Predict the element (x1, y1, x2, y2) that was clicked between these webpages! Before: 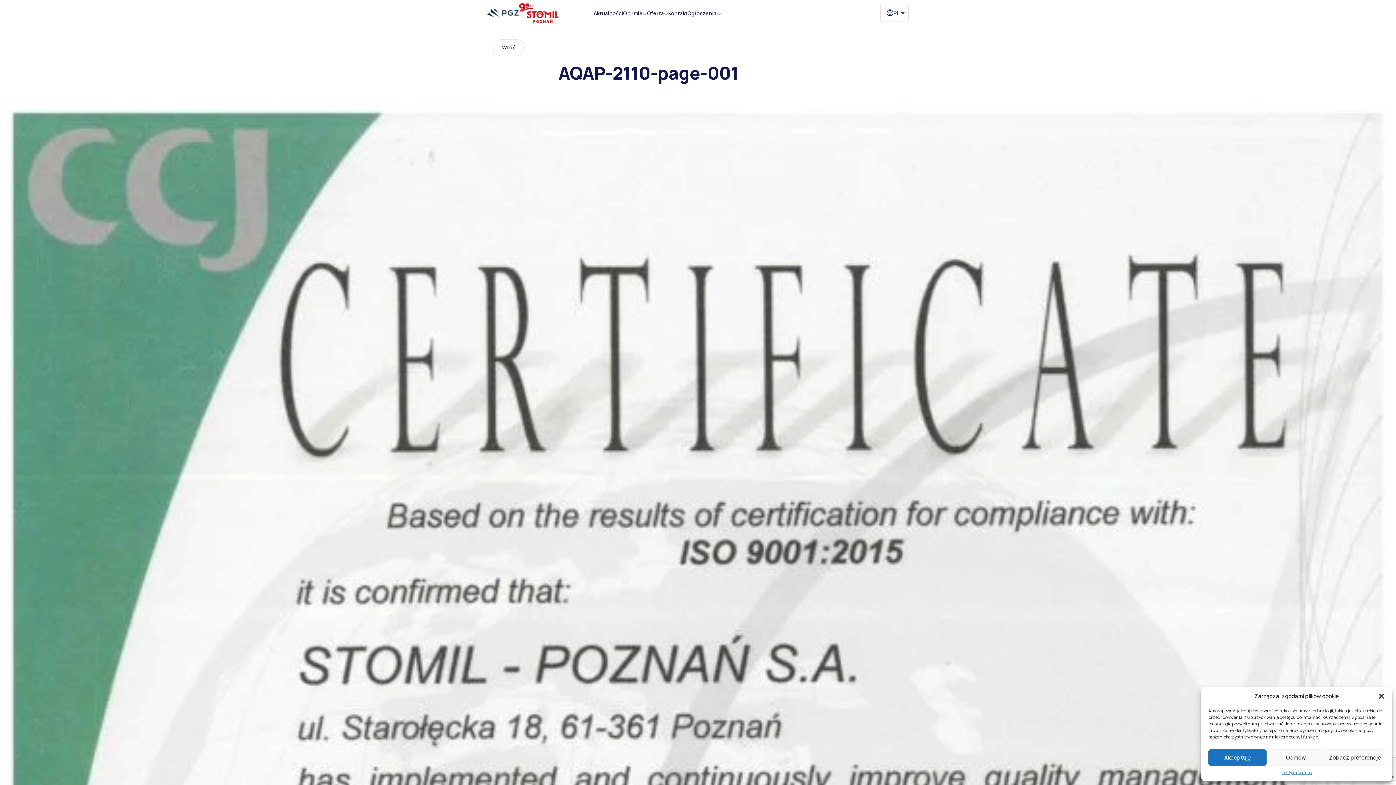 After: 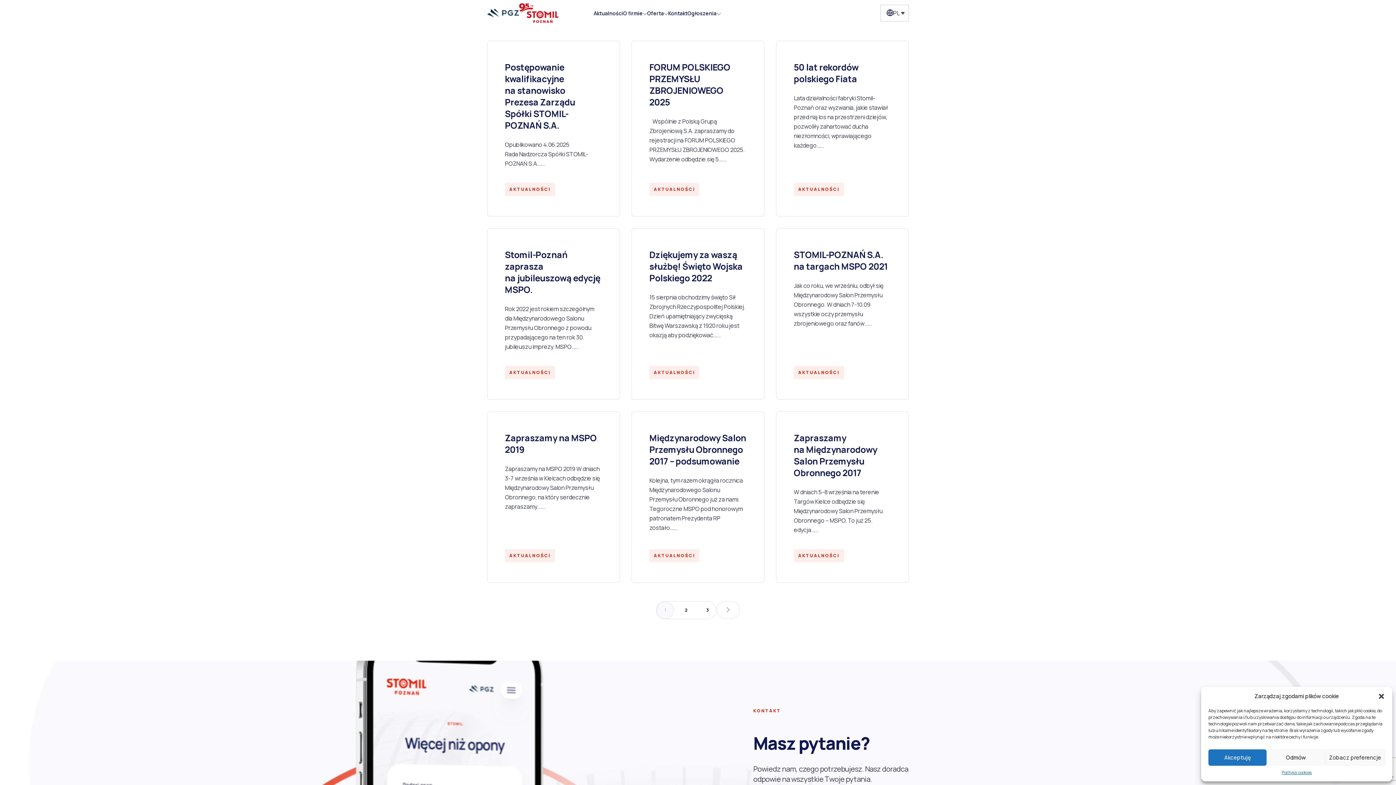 Action: label: Aktualności bbox: (593, 9, 623, 16)